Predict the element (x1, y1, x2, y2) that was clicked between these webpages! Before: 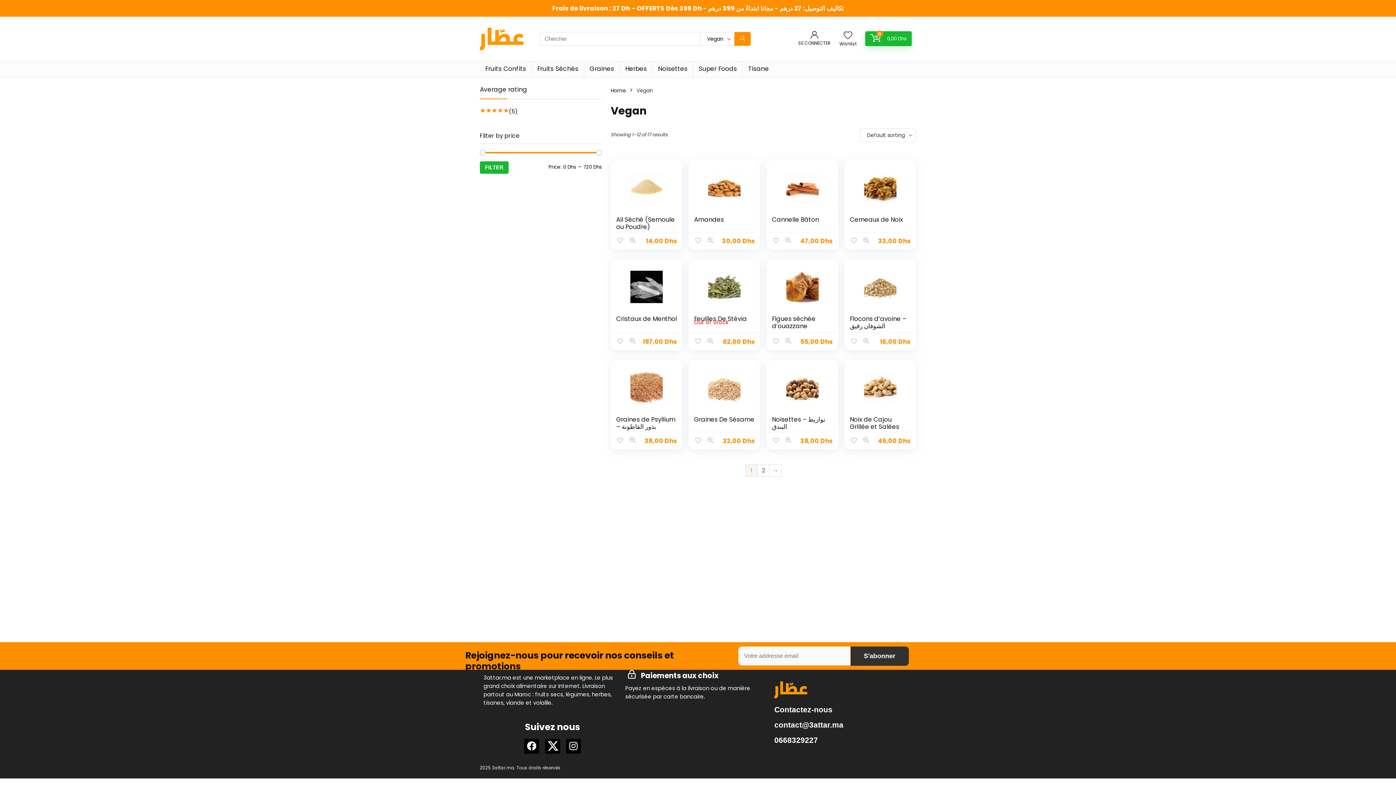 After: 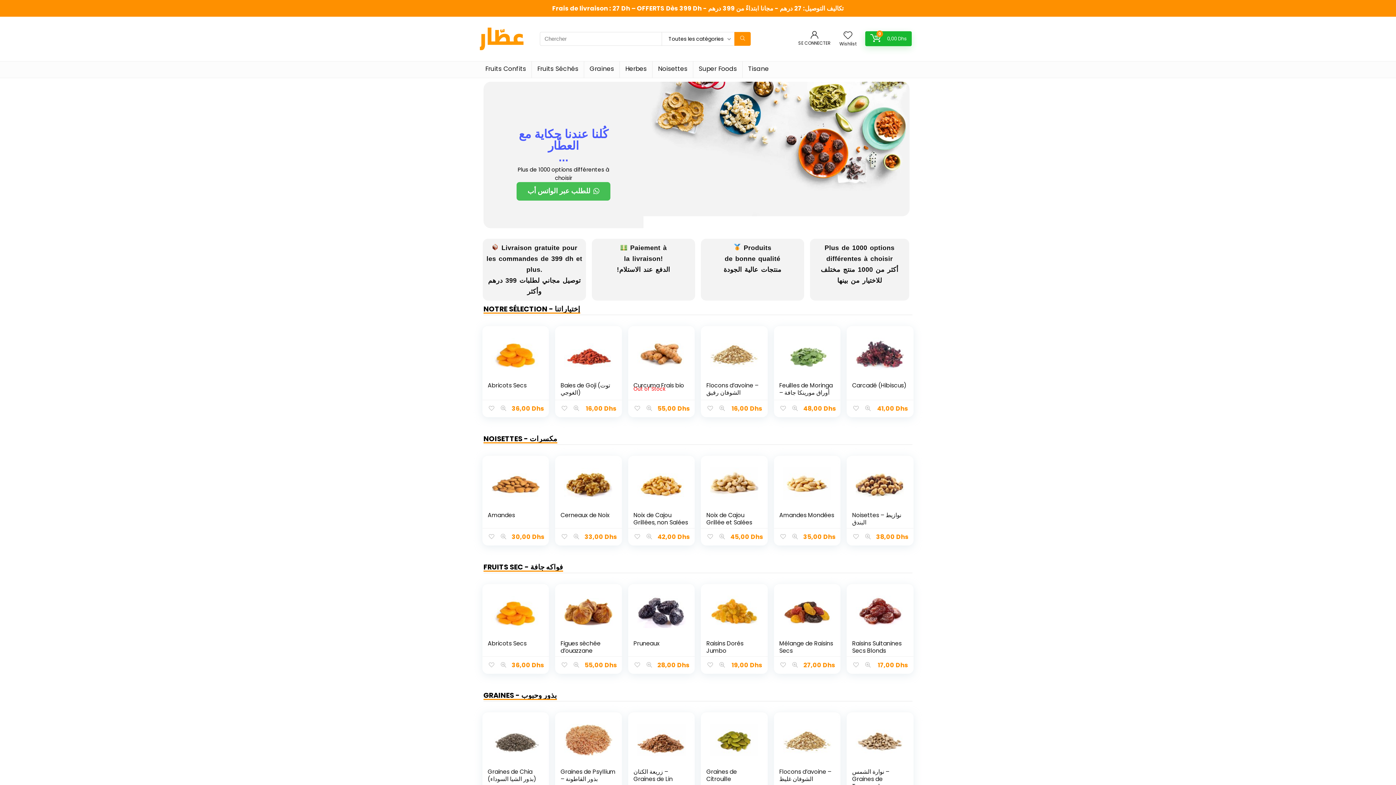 Action: label: Home bbox: (610, 86, 626, 94)